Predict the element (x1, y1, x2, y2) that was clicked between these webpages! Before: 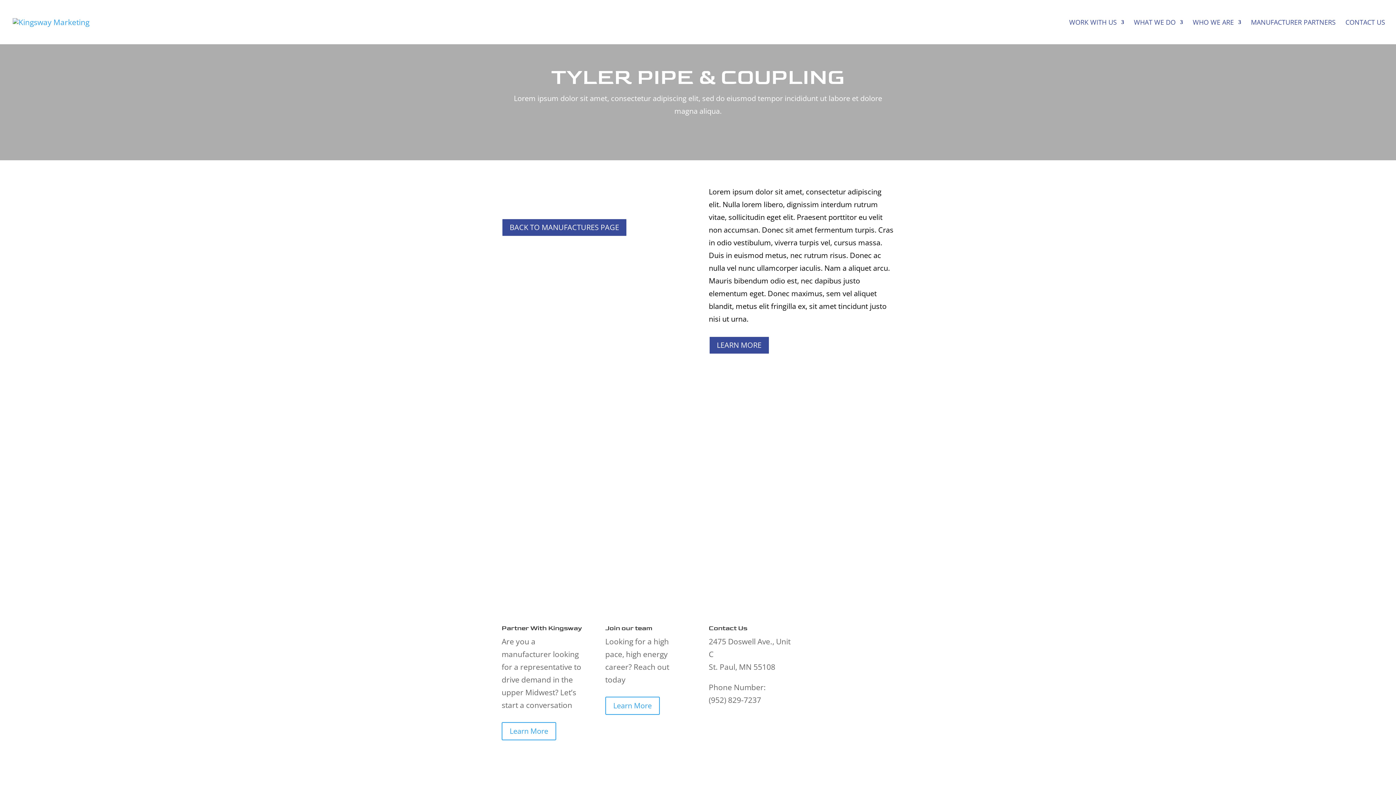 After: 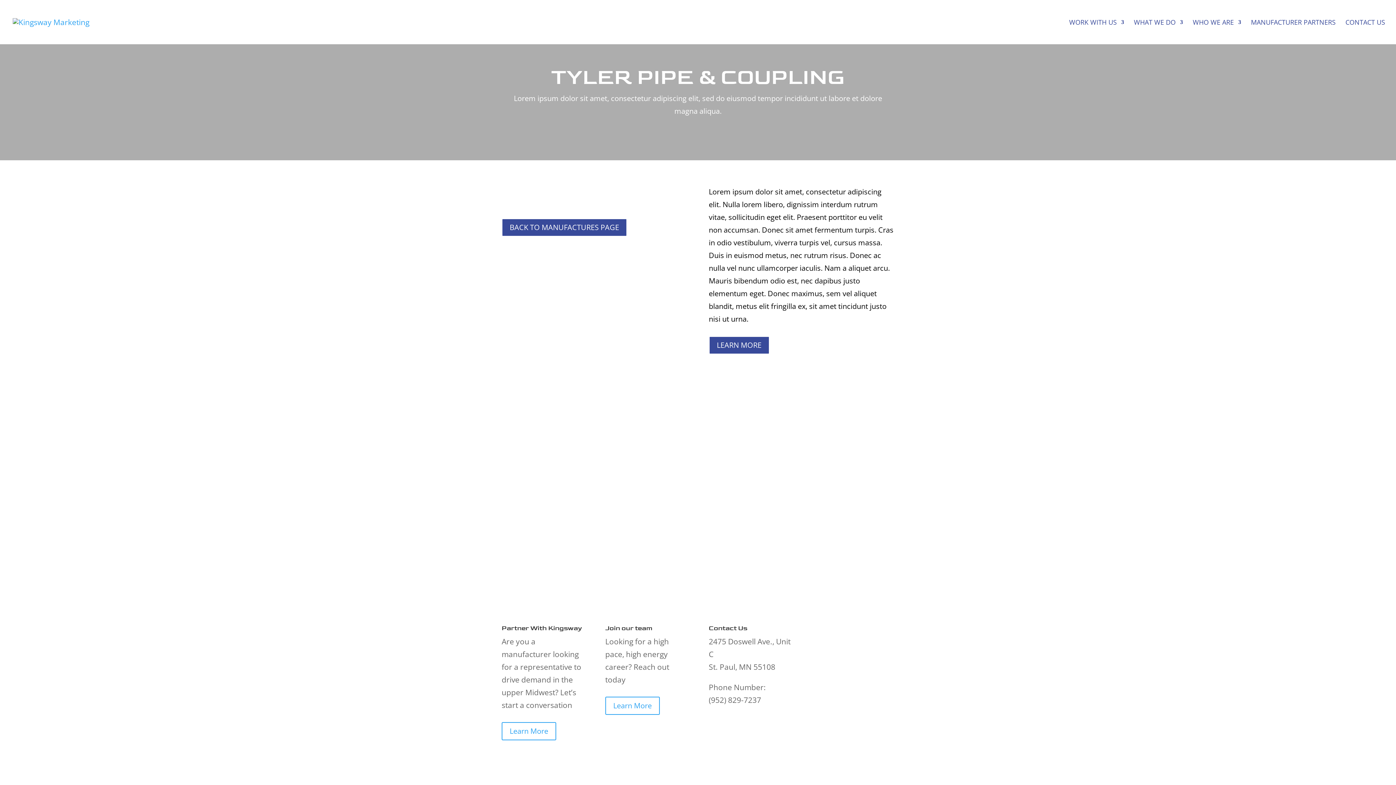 Action: bbox: (708, 336, 769, 354) label: LEARN MORE